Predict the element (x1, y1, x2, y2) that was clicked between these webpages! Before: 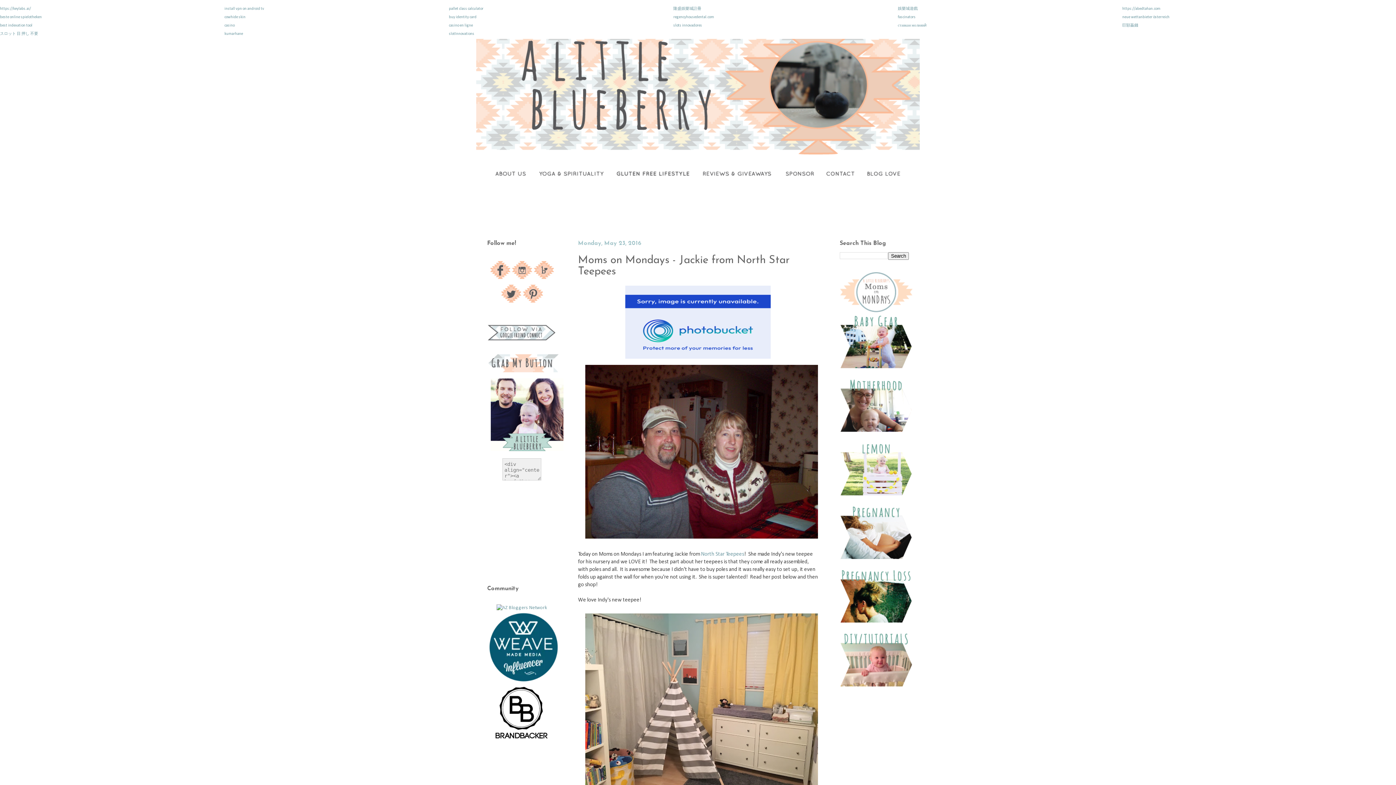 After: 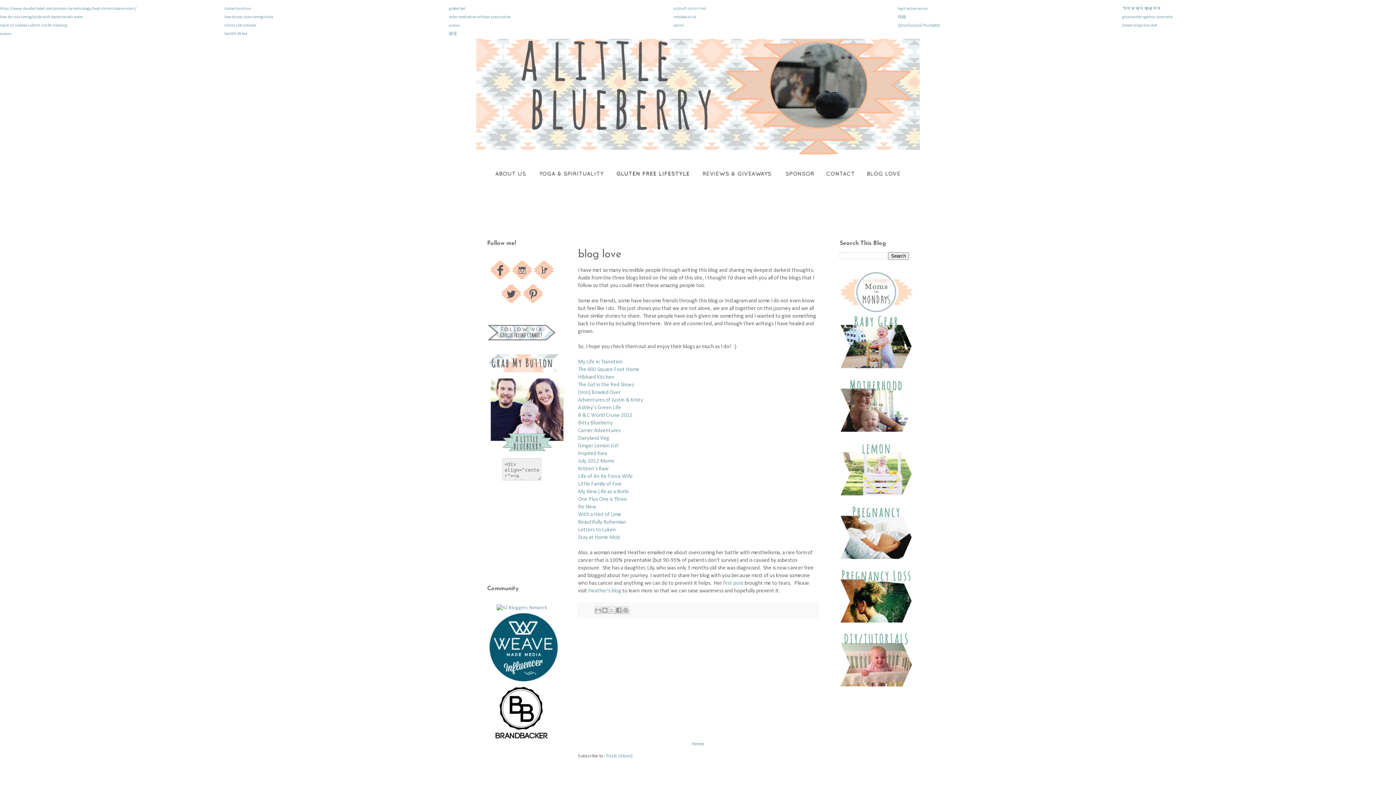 Action: bbox: (860, 177, 907, 183)